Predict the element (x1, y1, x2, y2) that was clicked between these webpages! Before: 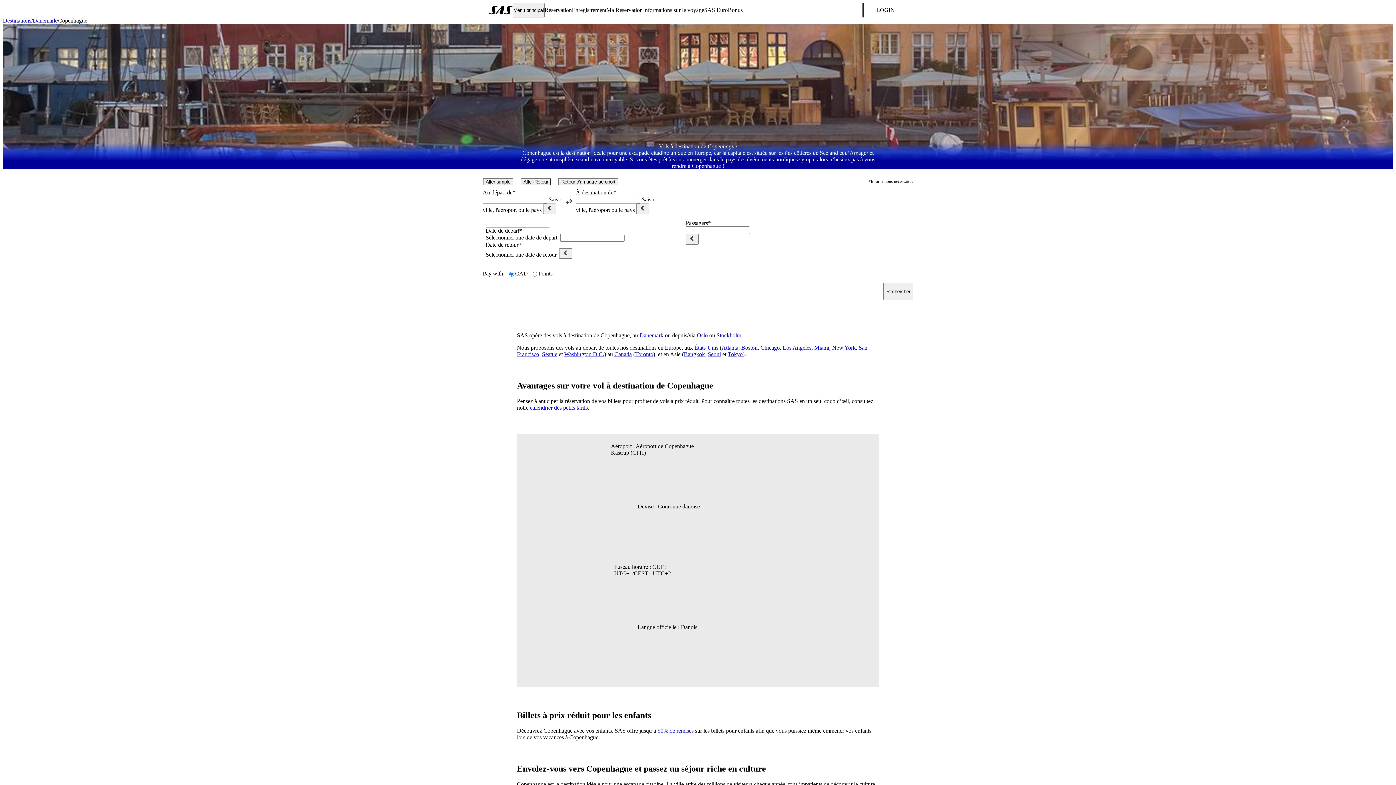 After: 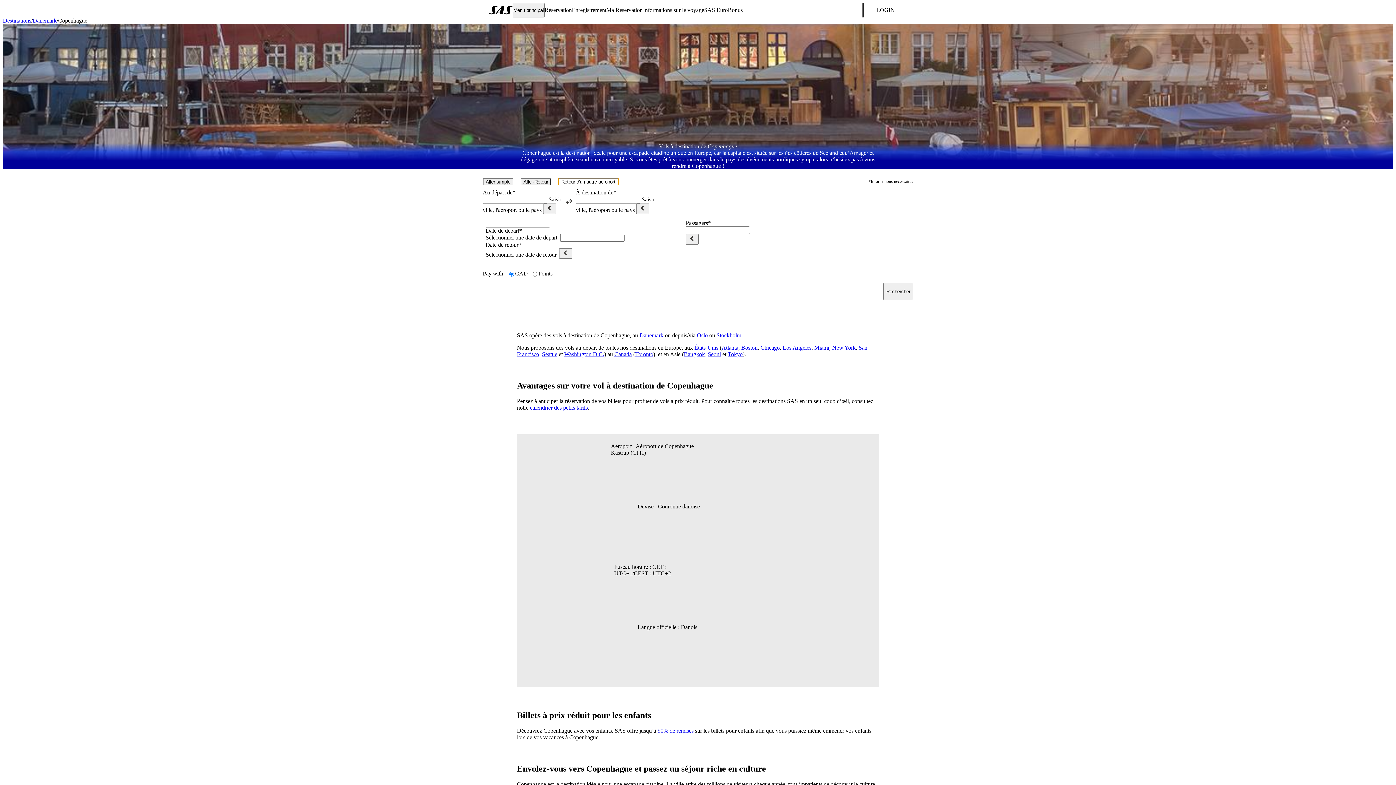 Action: bbox: (558, 178, 618, 185) label: Retour d'un autre aéroport